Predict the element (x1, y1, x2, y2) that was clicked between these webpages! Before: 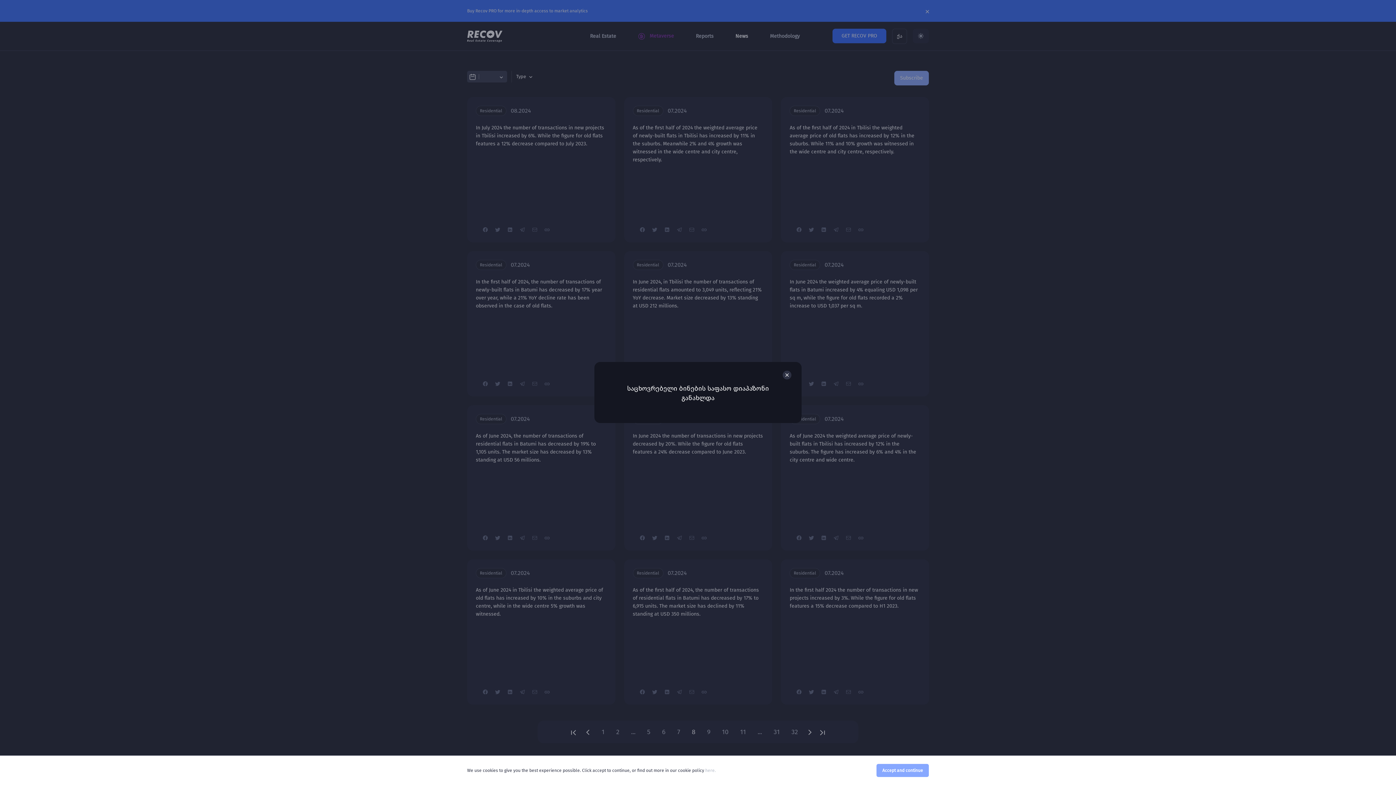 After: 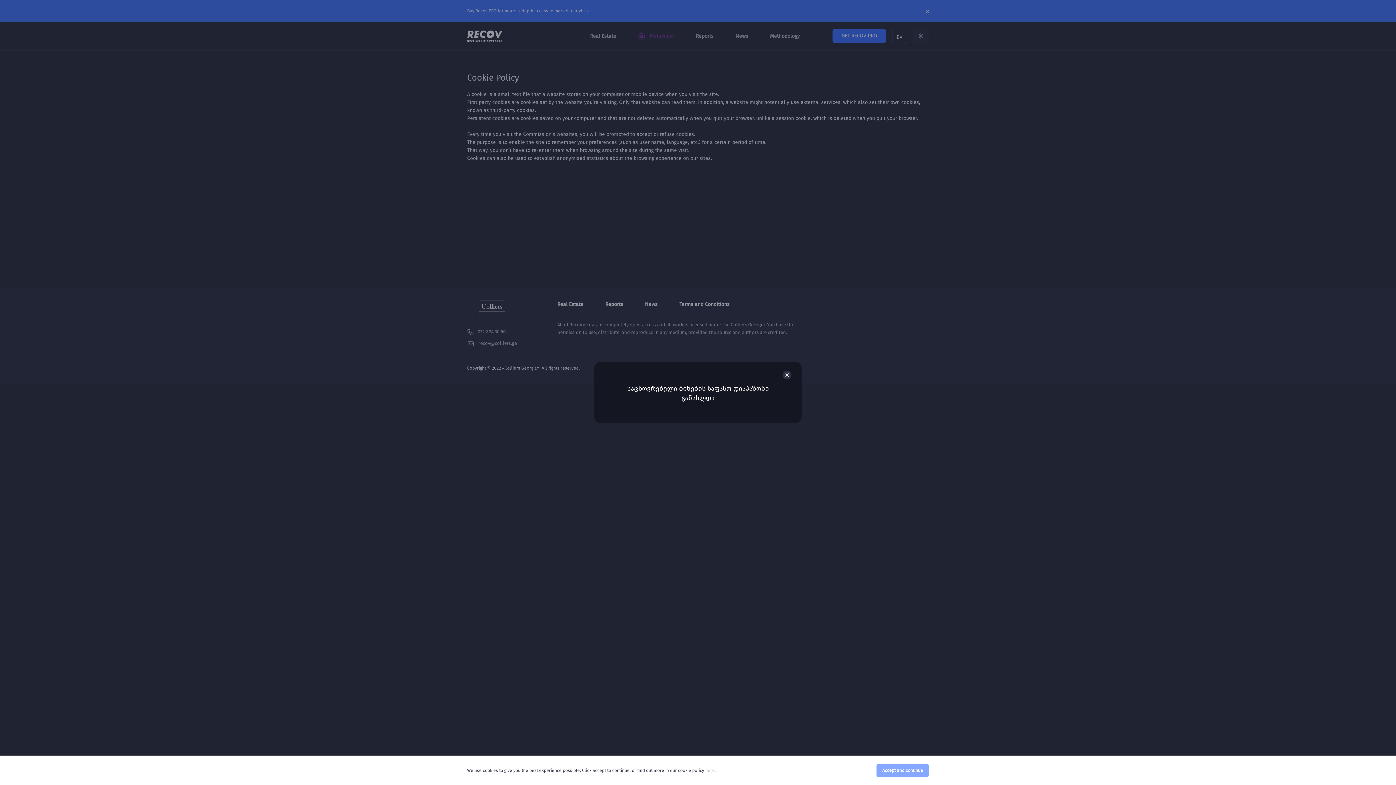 Action: bbox: (705, 768, 716, 773) label: here.